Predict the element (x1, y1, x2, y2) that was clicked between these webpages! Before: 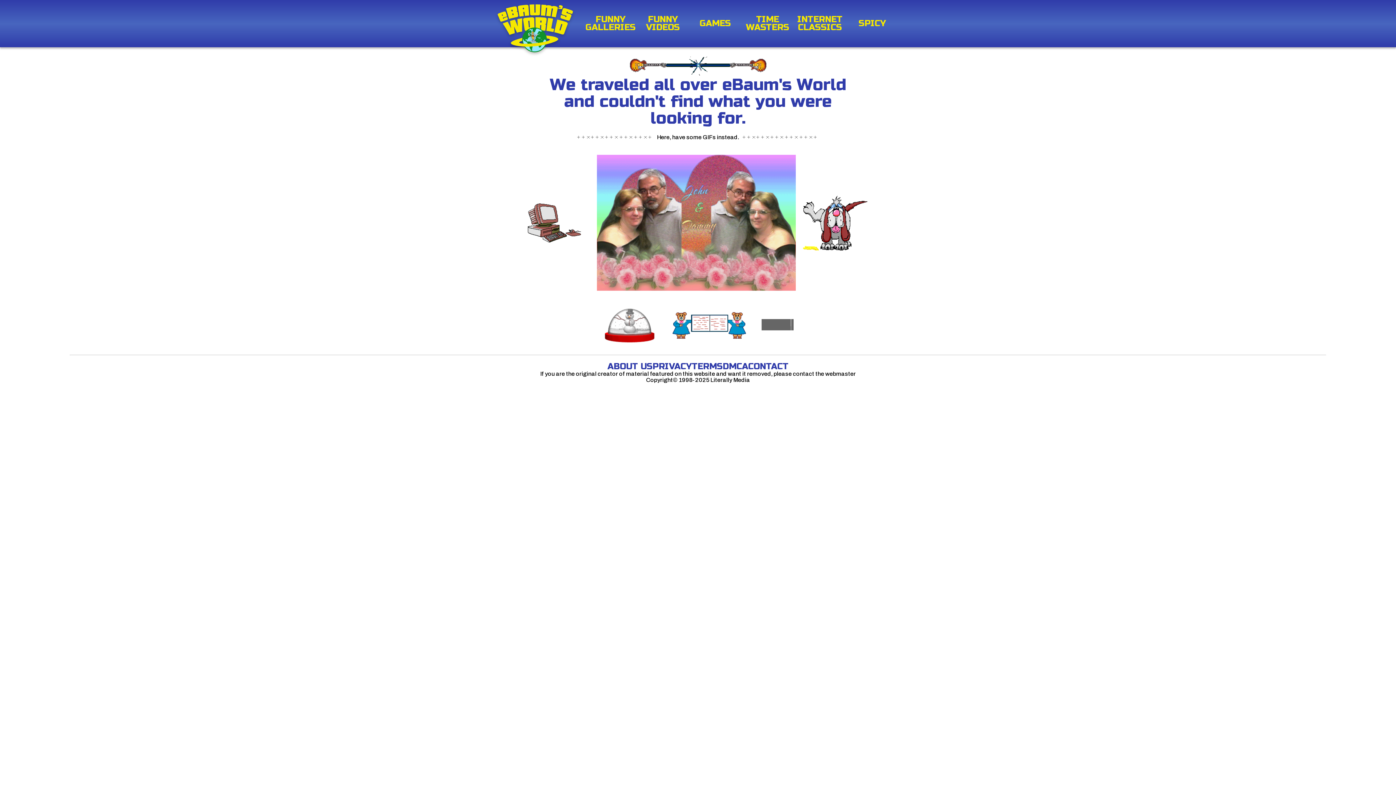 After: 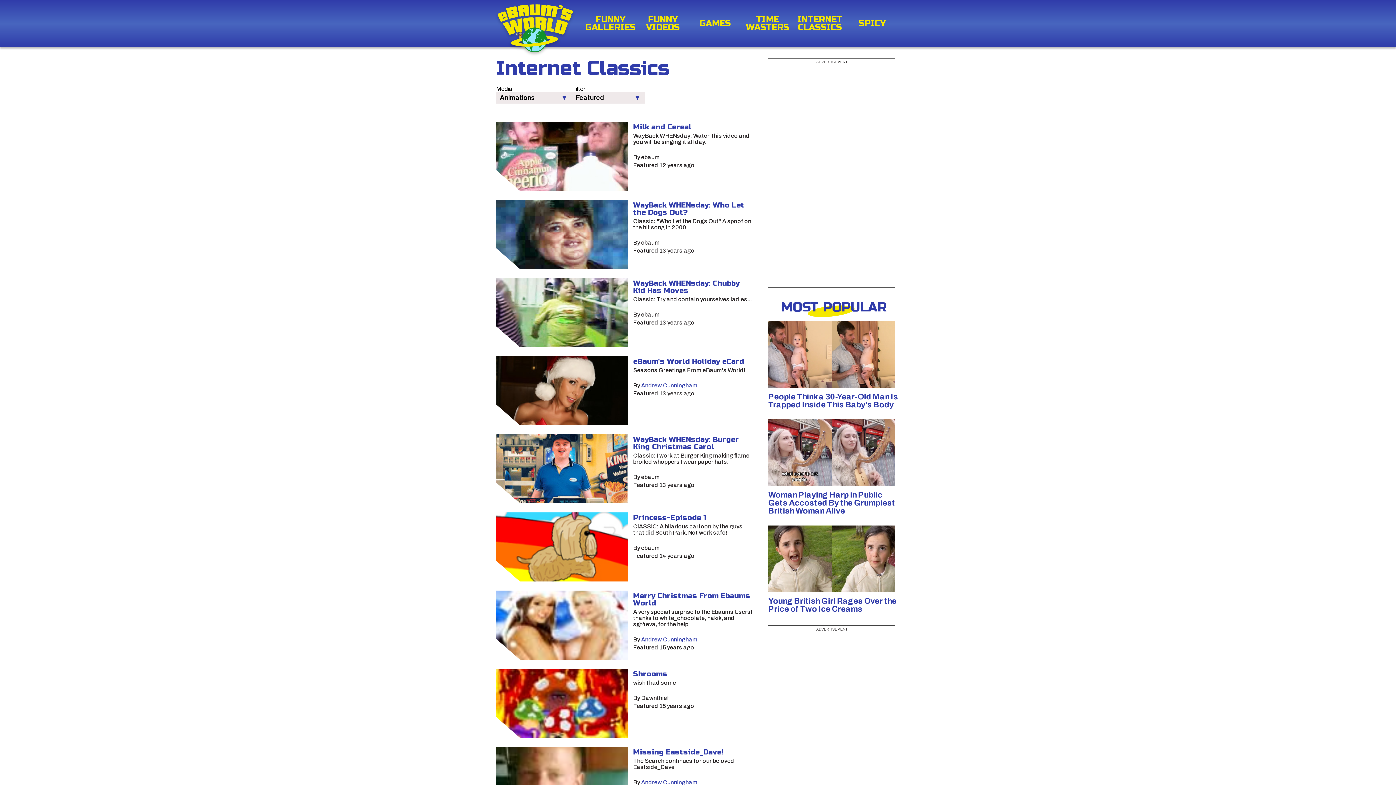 Action: label: INTERNET CLASSICS bbox: (794, 15, 846, 31)